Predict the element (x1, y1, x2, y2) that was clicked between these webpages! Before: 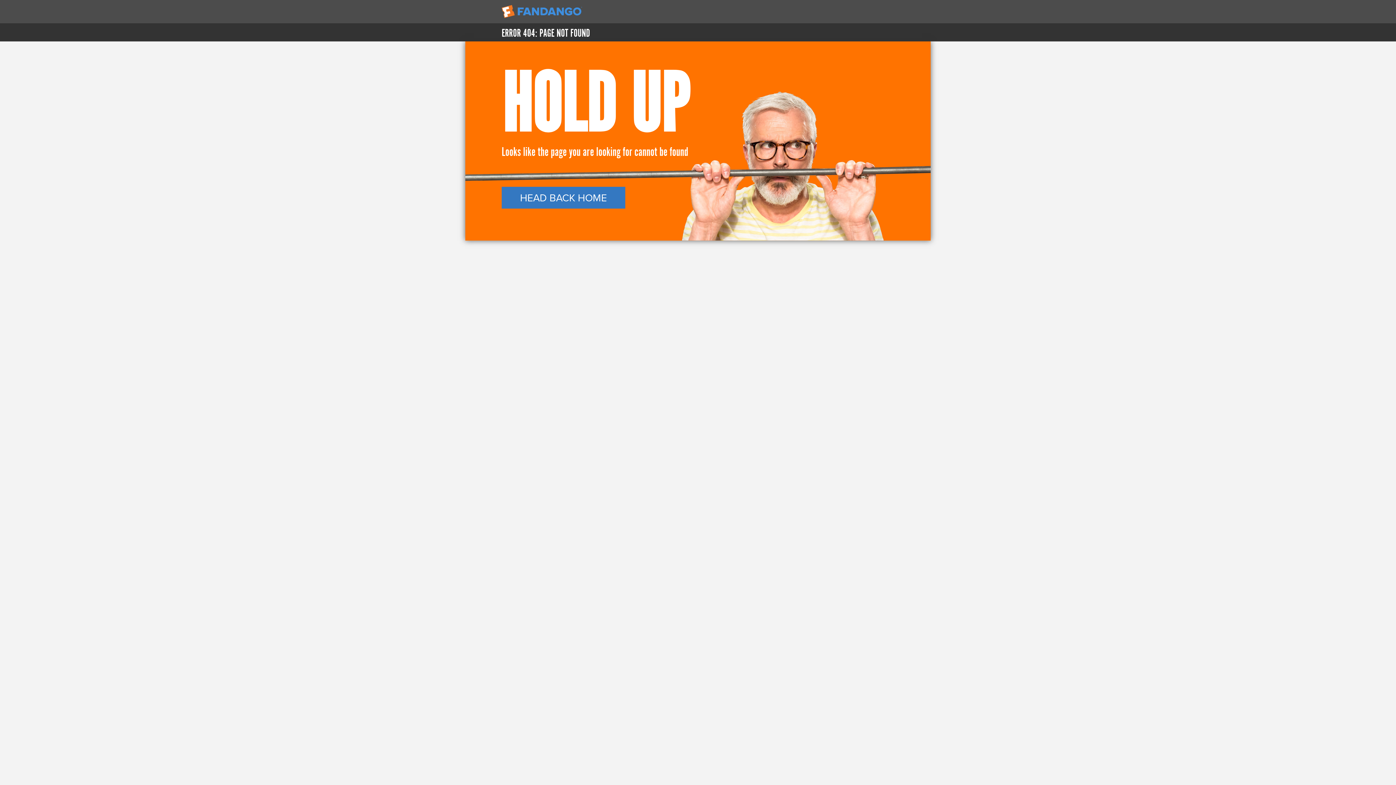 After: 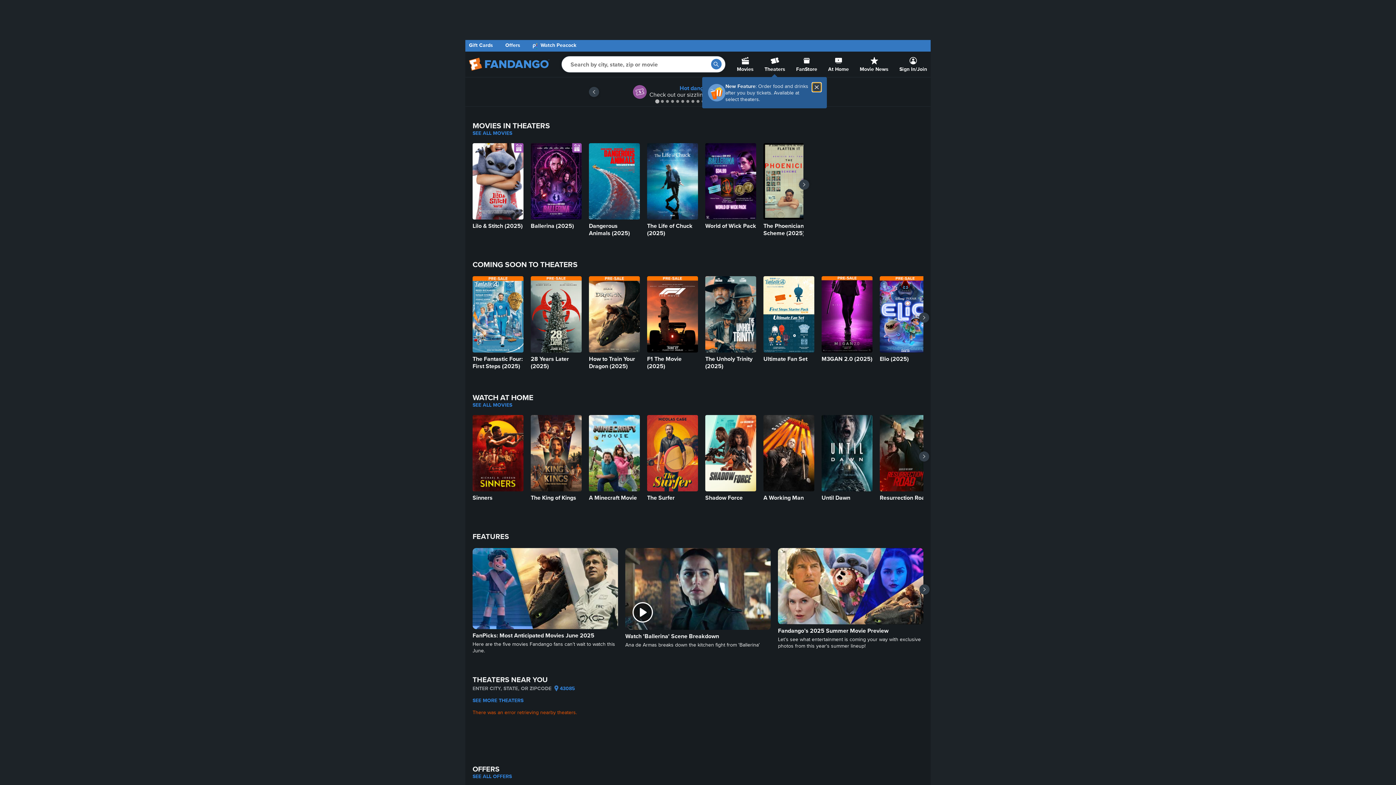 Action: bbox: (501, 186, 894, 208) label: HEAD BACK HOME